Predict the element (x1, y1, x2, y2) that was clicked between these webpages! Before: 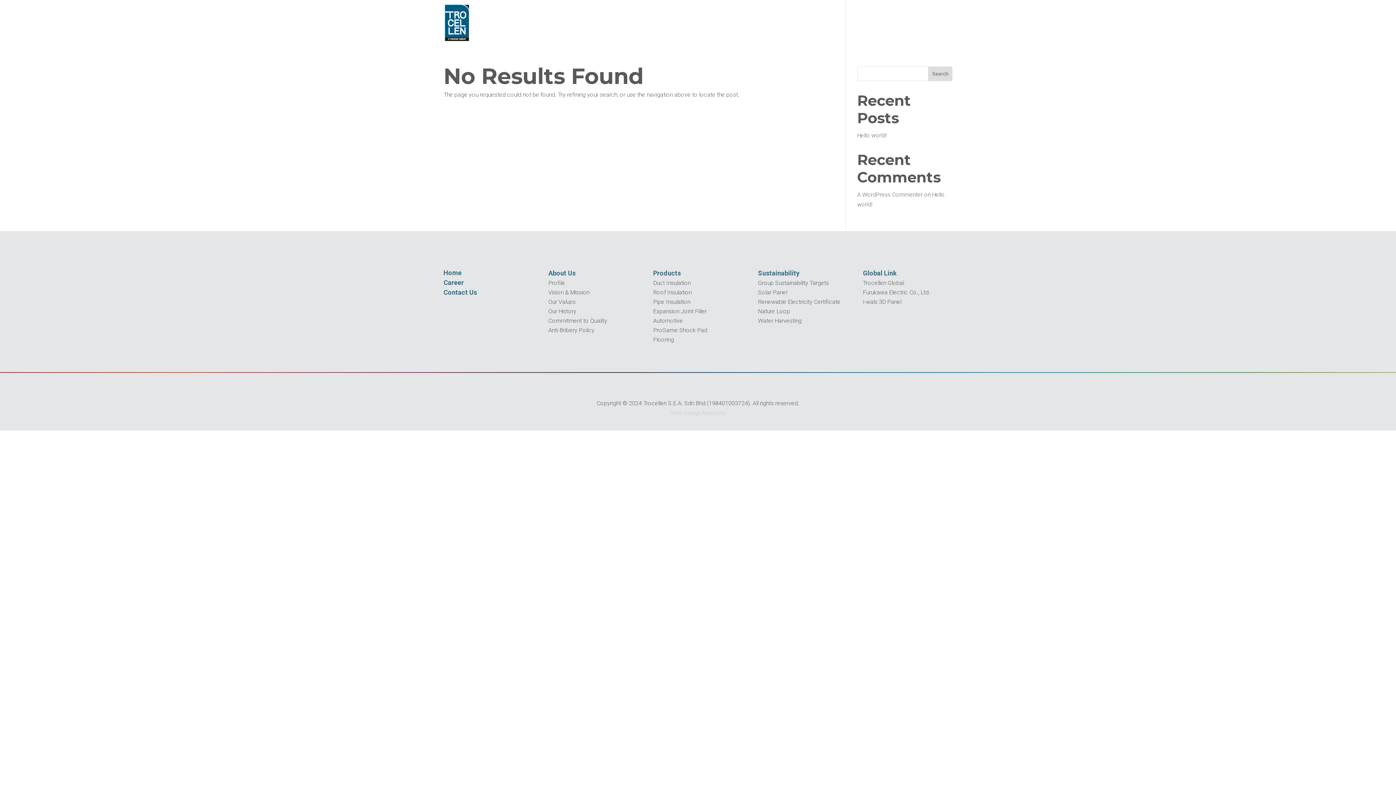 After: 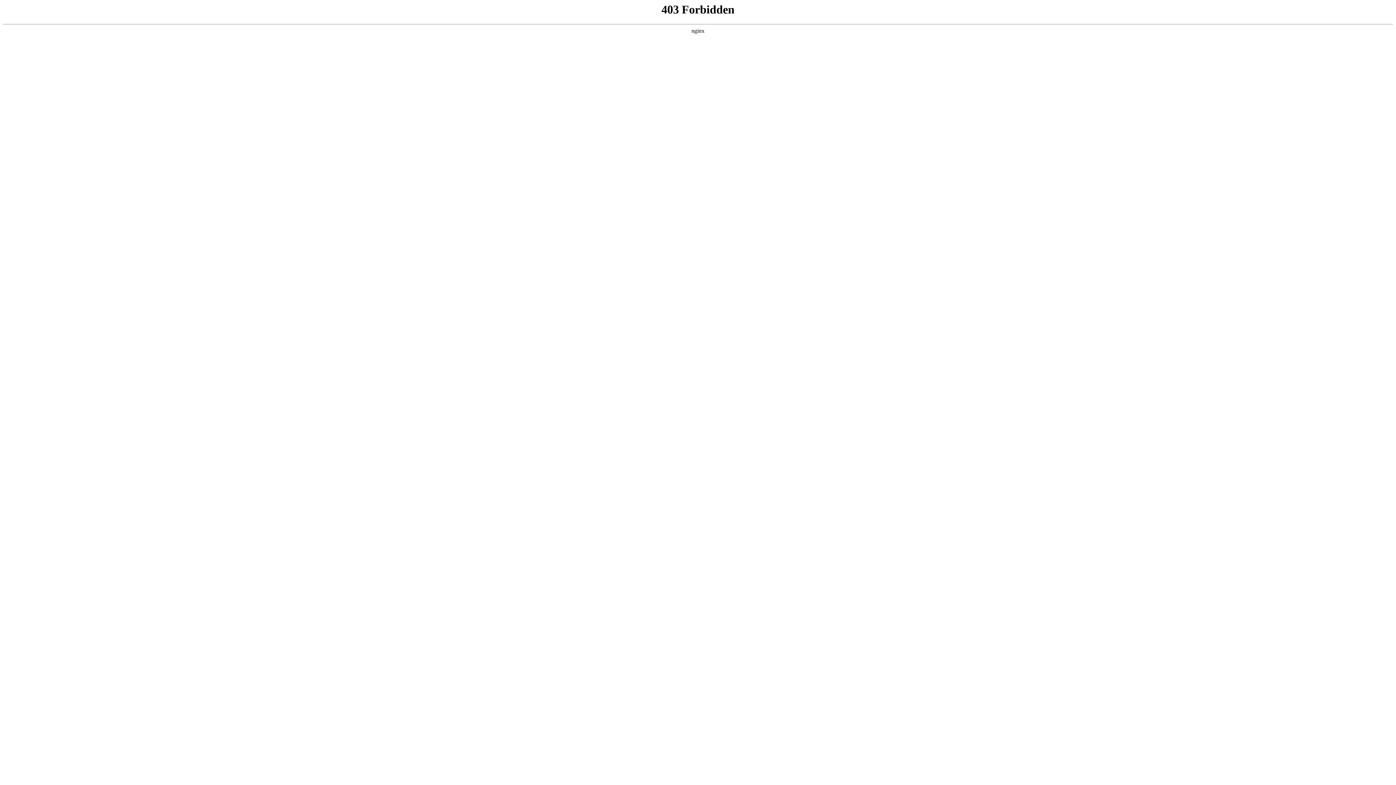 Action: bbox: (857, 191, 922, 198) label: A WordPress Commenter